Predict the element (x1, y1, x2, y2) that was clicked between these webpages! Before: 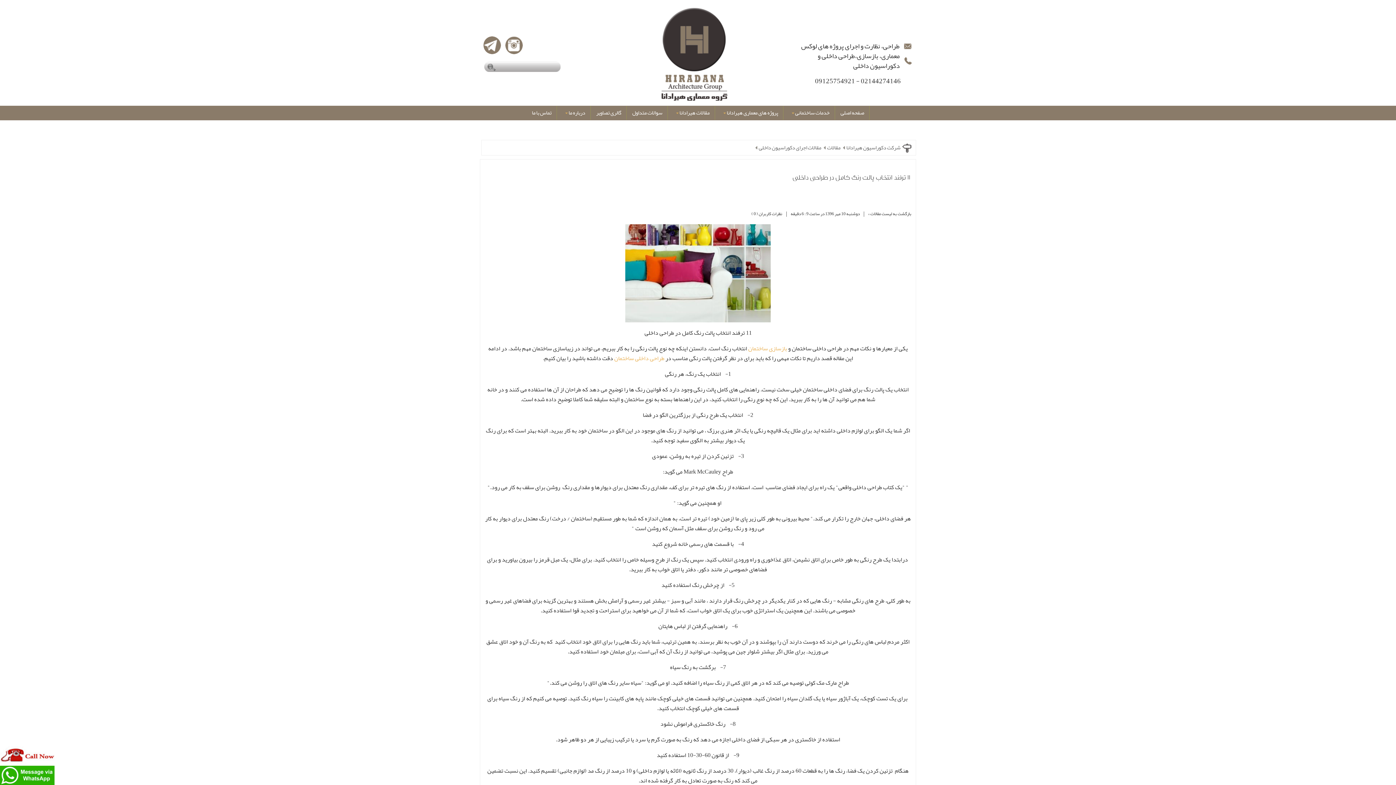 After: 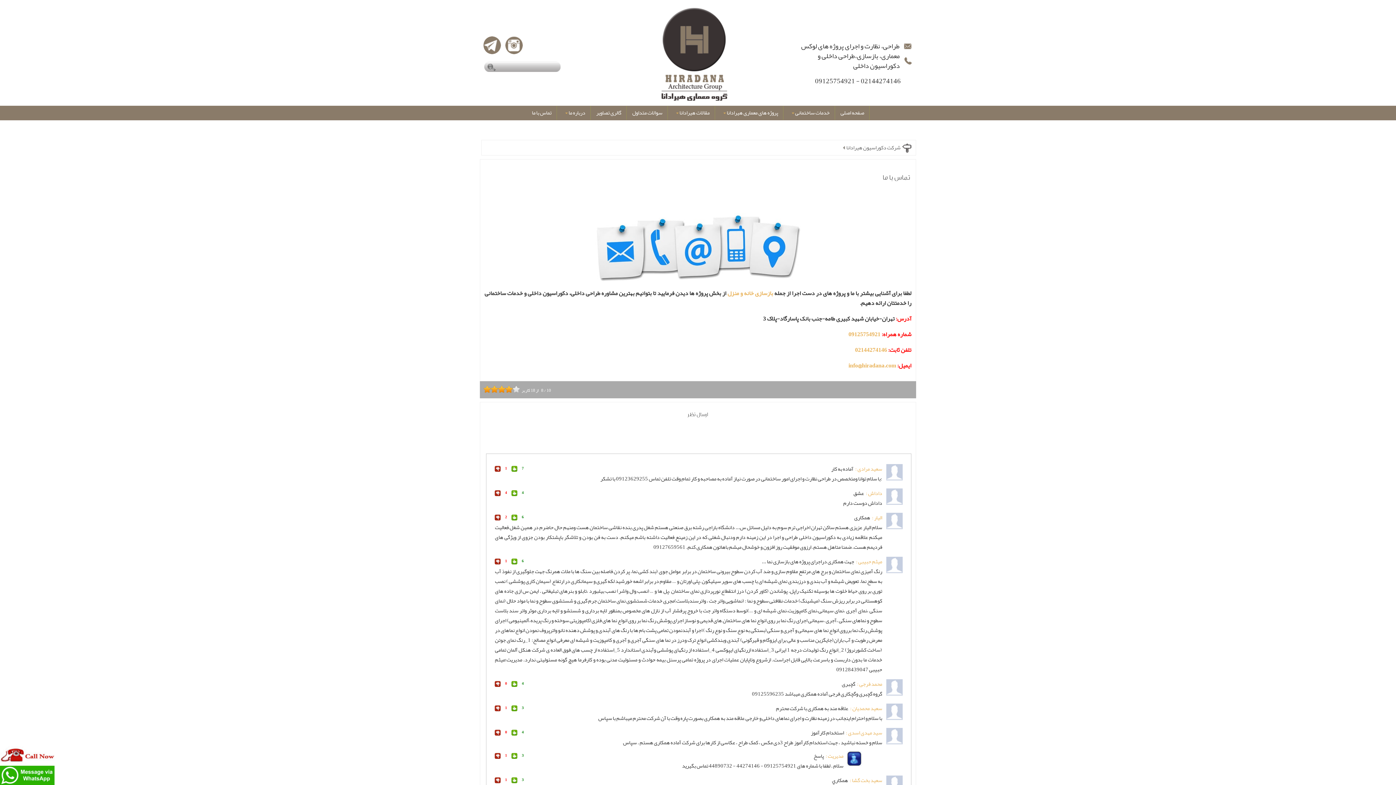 Action: label: تماس با ما bbox: (526, 105, 557, 120)